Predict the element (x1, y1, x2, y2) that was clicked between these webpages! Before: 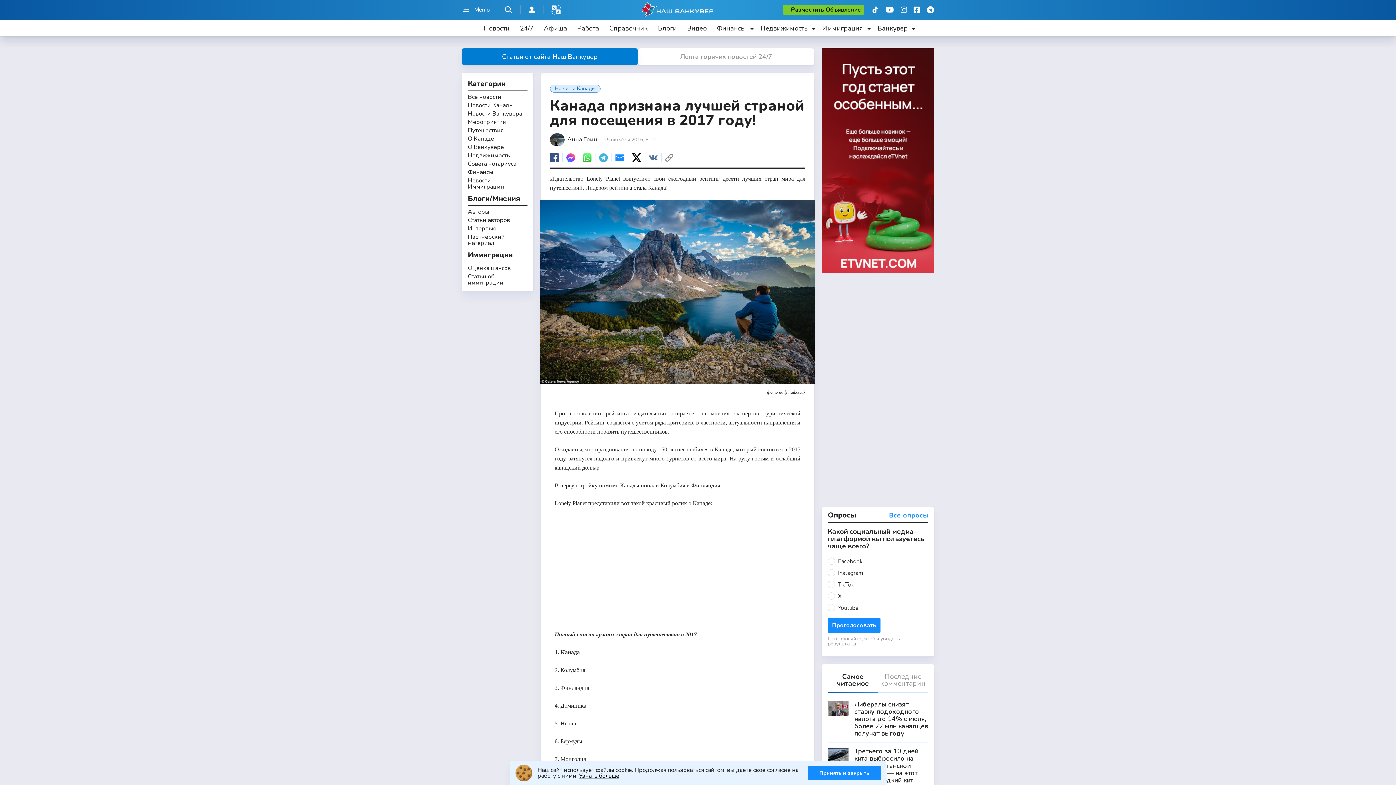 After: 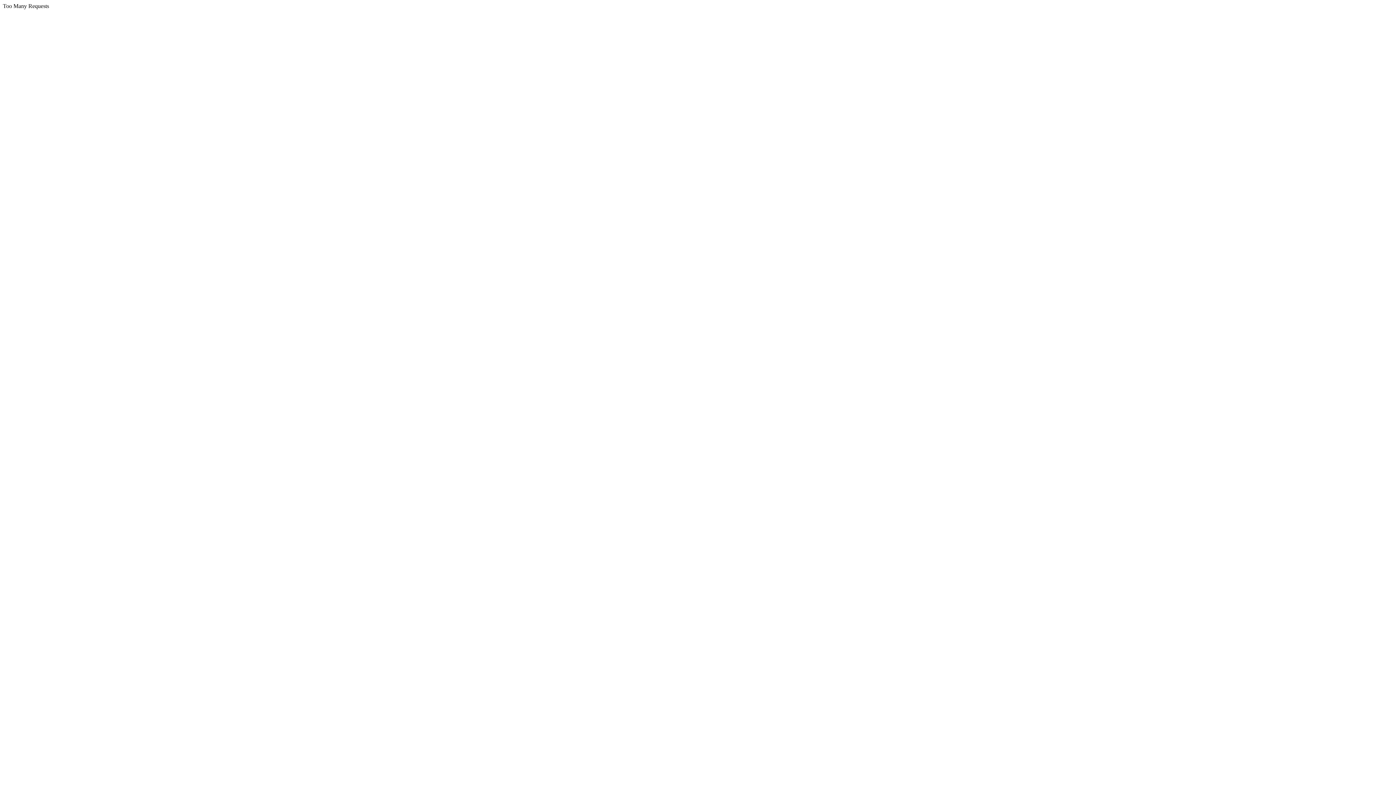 Action: bbox: (468, 127, 527, 133) label: Путешествия